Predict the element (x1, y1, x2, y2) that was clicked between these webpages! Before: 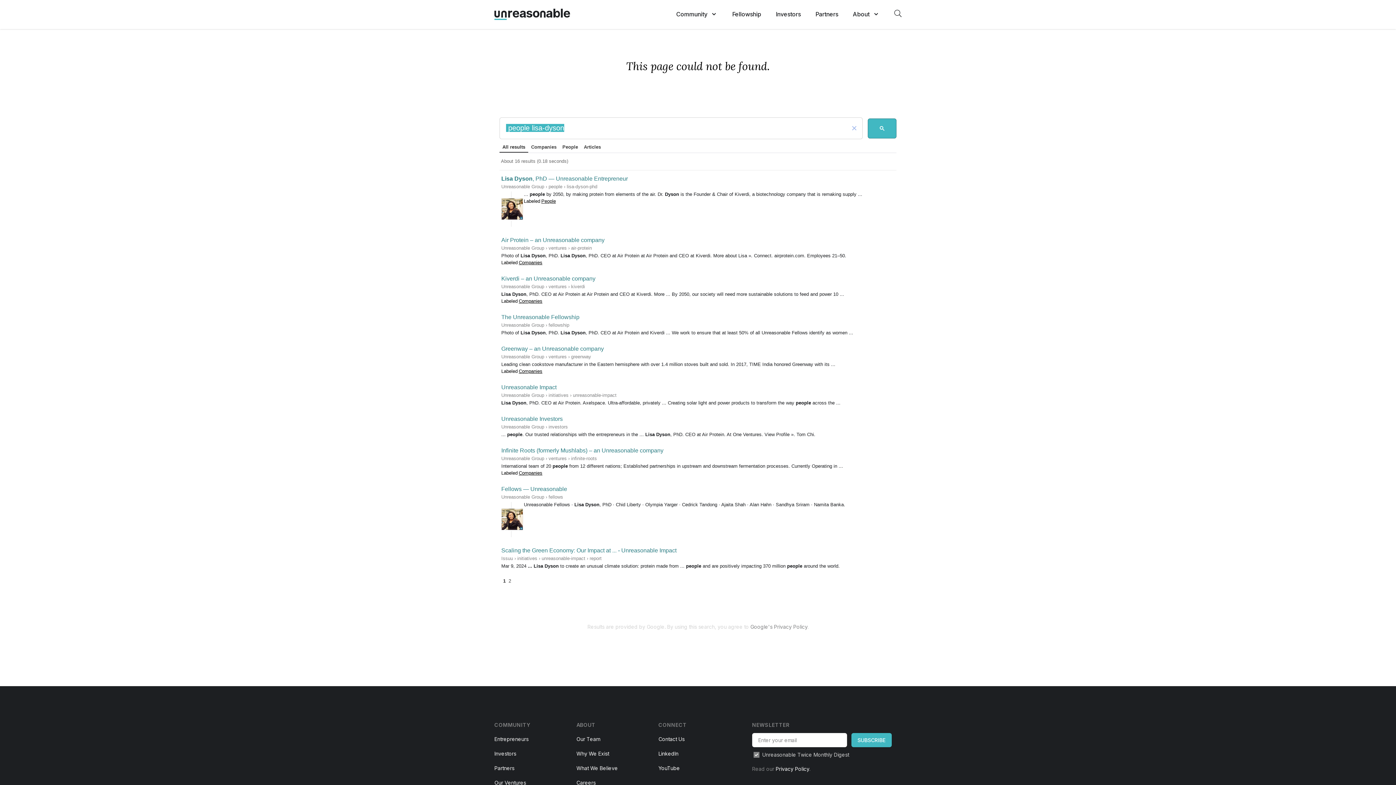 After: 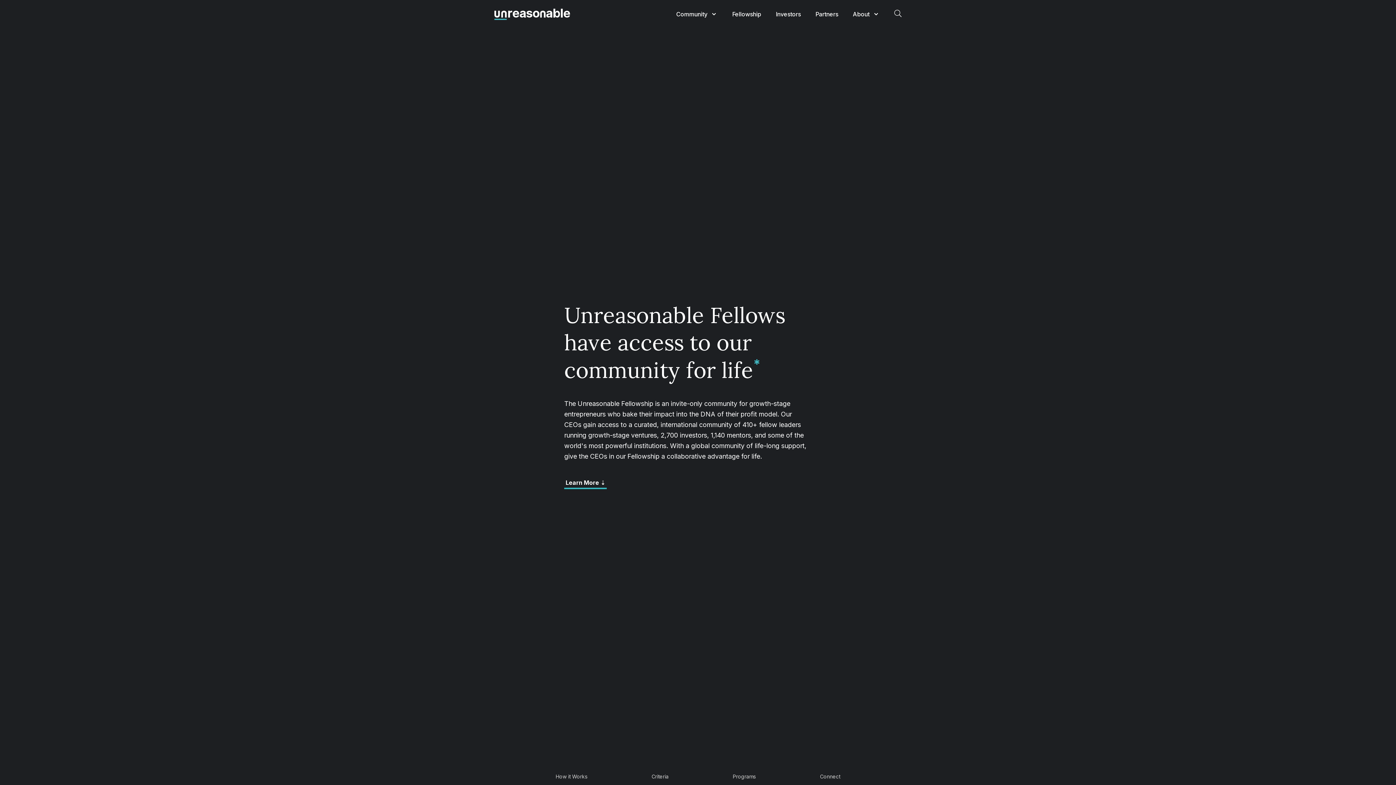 Action: label: The Unreasonable Fellowship bbox: (501, 314, 579, 320)